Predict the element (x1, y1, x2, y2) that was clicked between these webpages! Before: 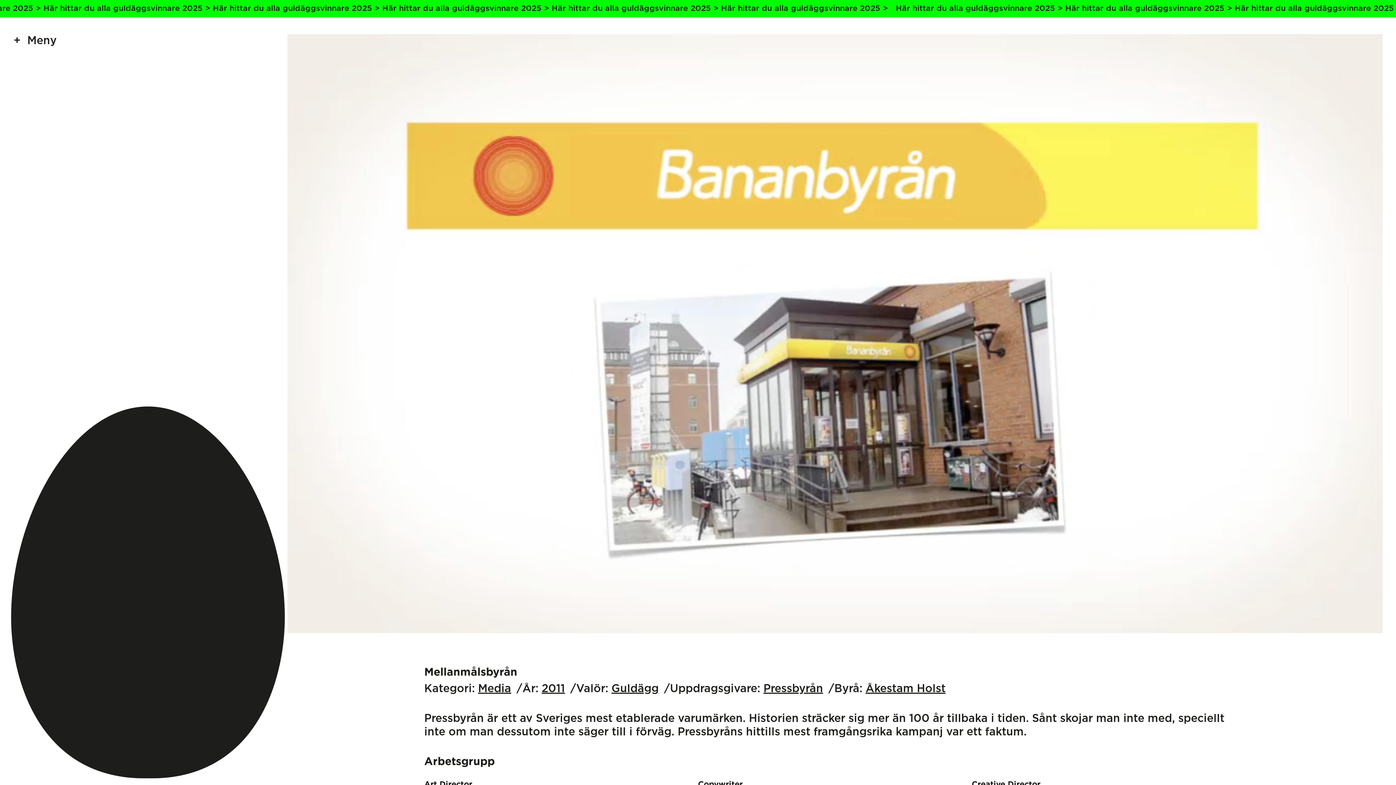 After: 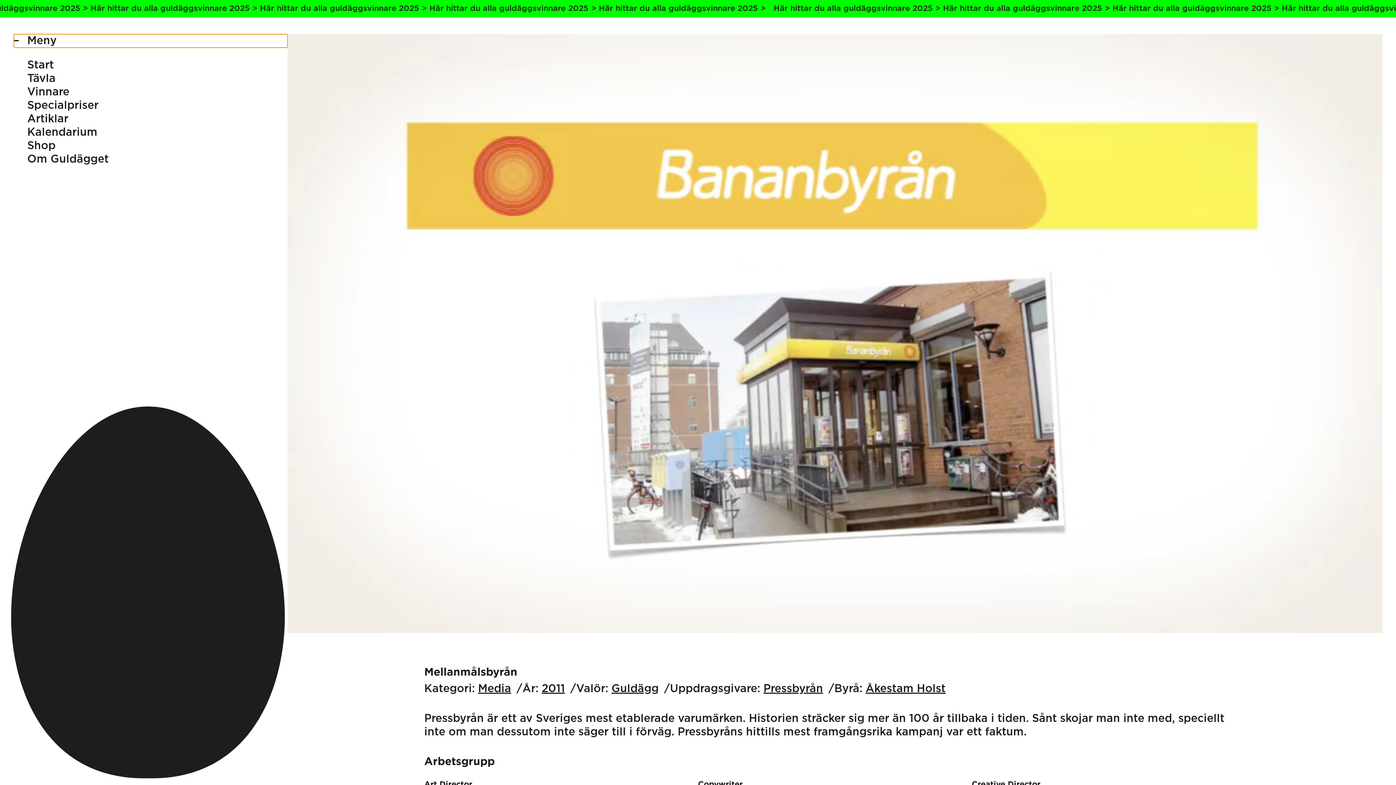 Action: bbox: (13, 34, 287, 47) label: Meny